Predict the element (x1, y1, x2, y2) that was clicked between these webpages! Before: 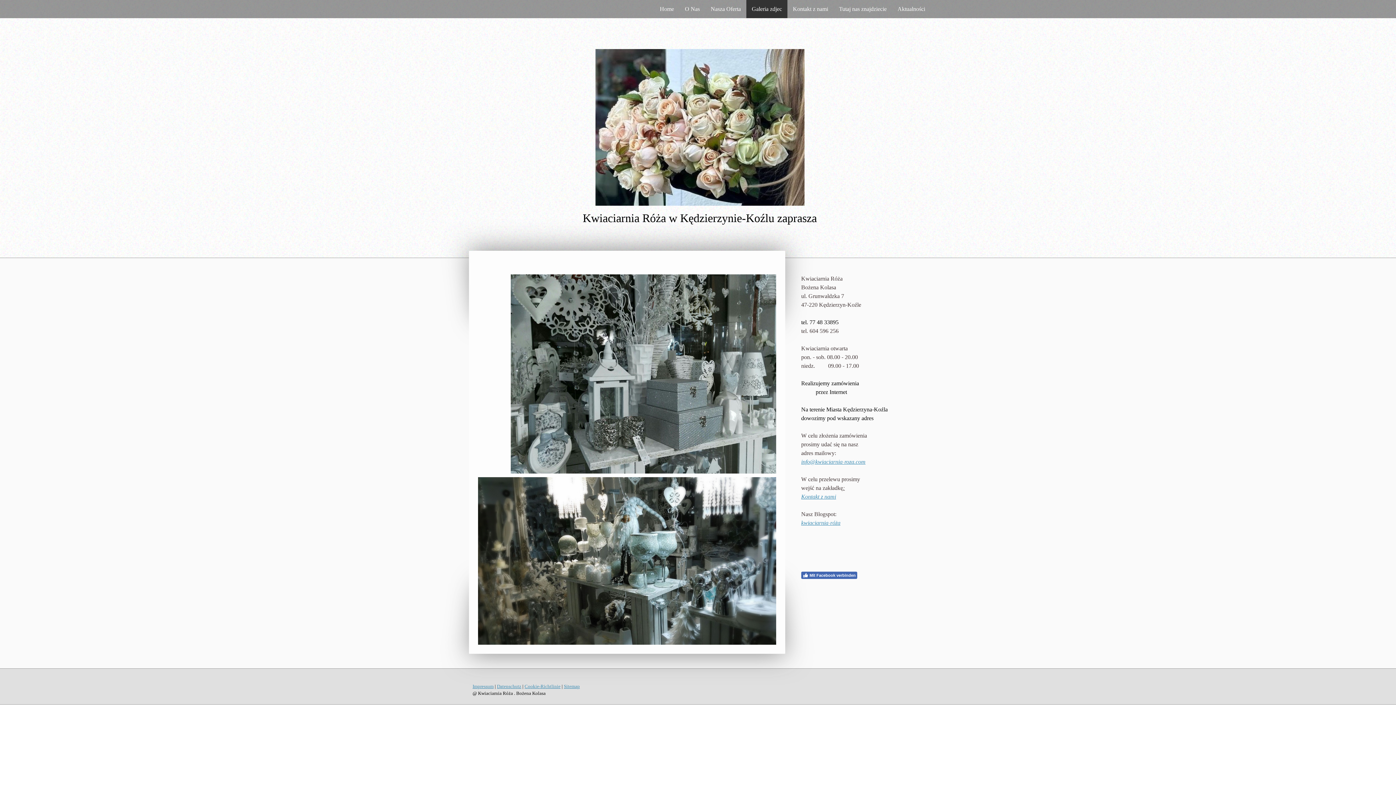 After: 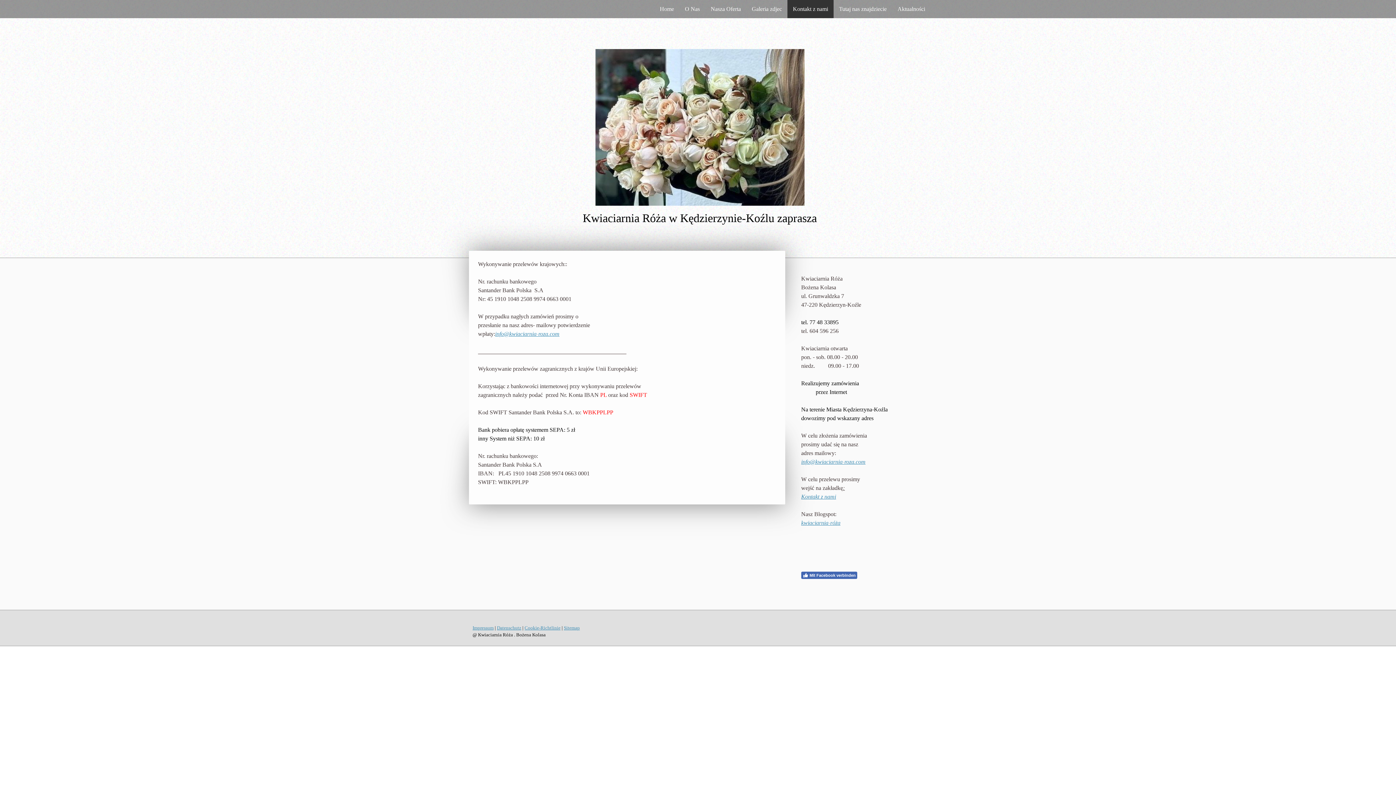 Action: bbox: (801, 493, 836, 500) label: Kontakt z nami